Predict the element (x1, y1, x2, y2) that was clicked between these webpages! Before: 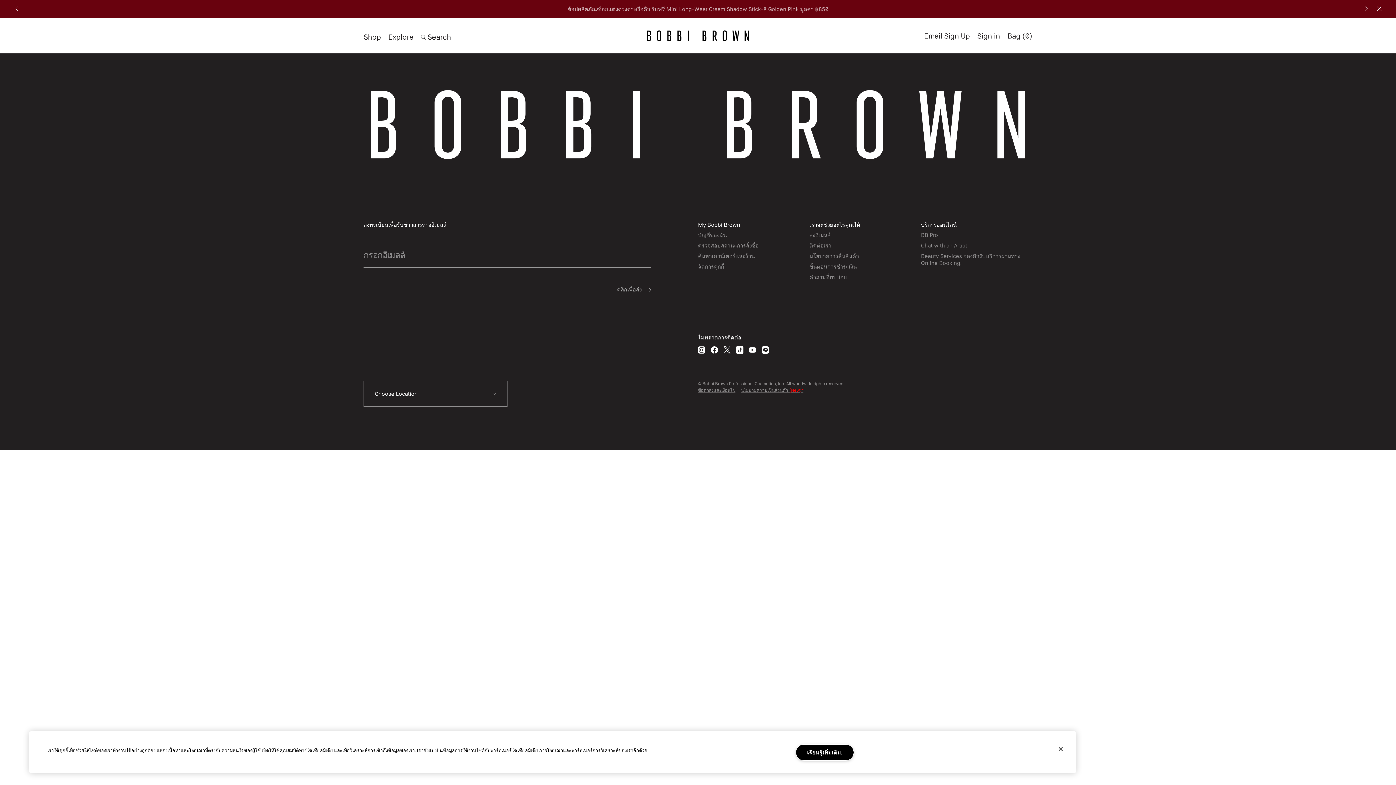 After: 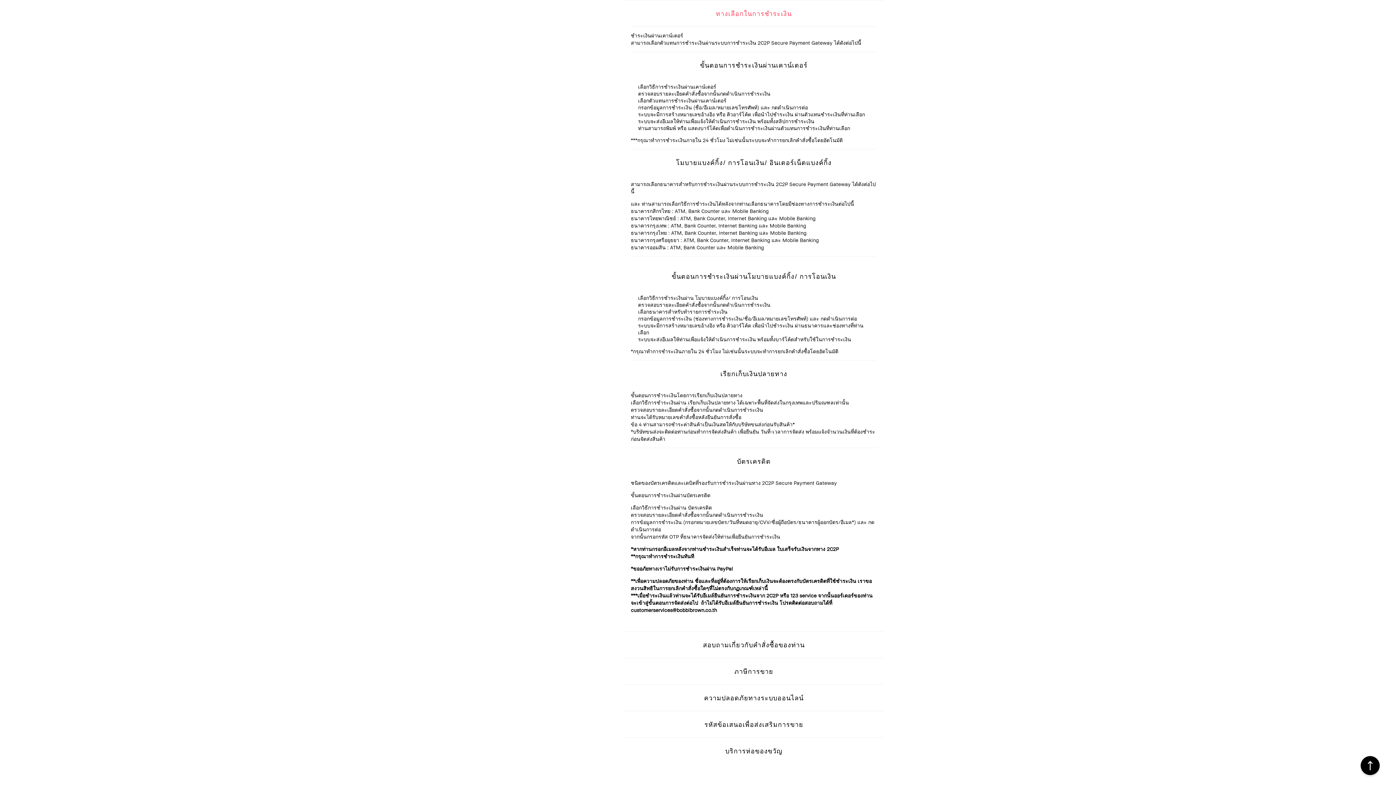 Action: bbox: (809, 263, 856, 270) label: ขั้นตอนการชำระเงิน